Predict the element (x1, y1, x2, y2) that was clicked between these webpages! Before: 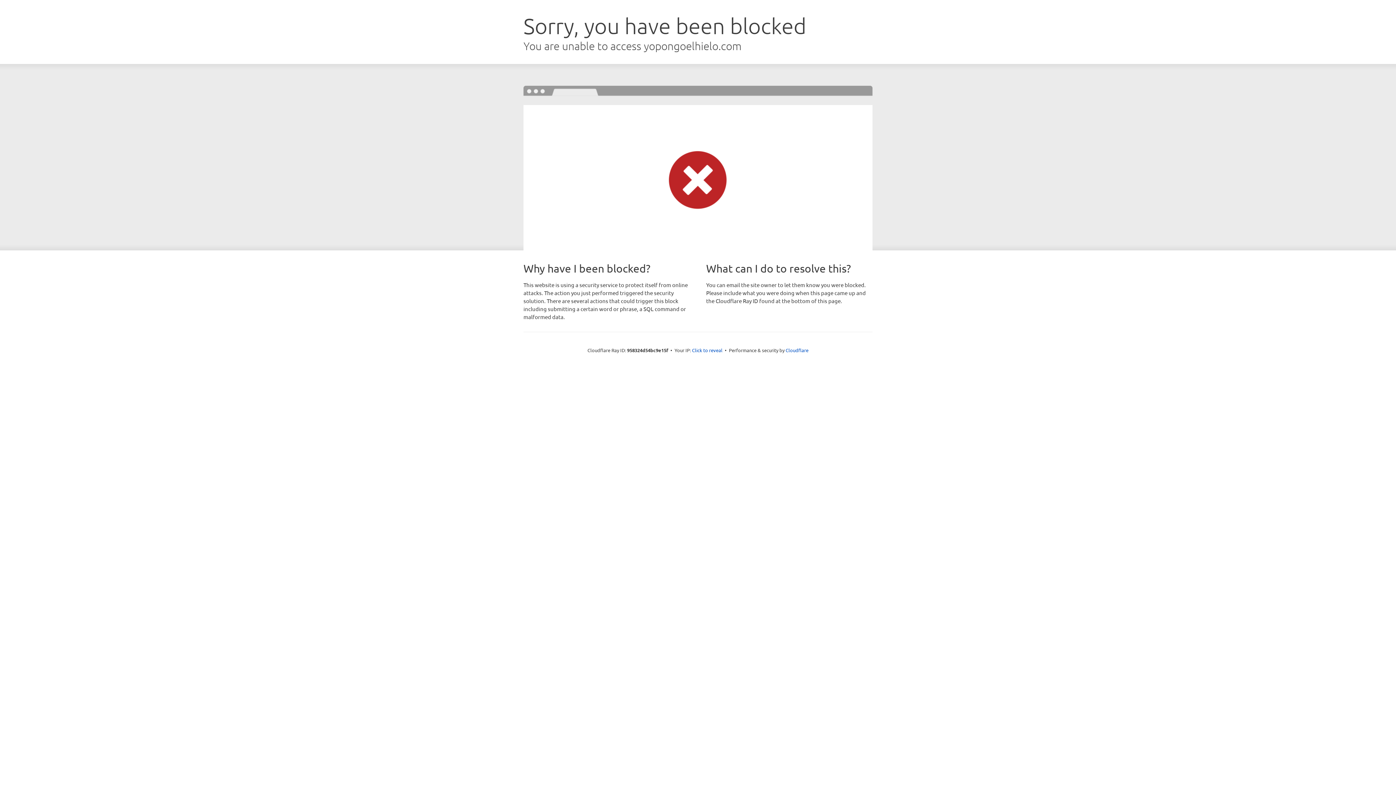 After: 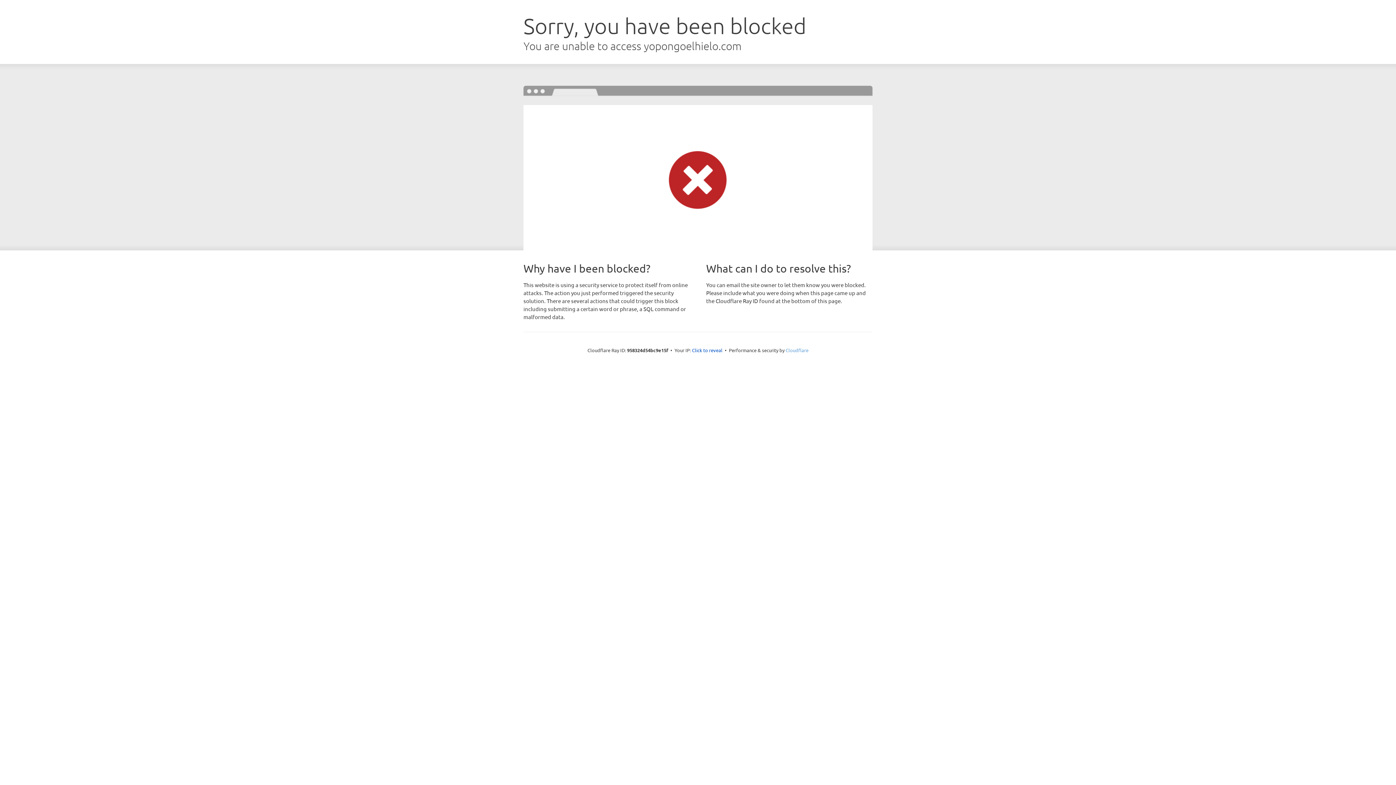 Action: bbox: (785, 347, 808, 353) label: Cloudflare